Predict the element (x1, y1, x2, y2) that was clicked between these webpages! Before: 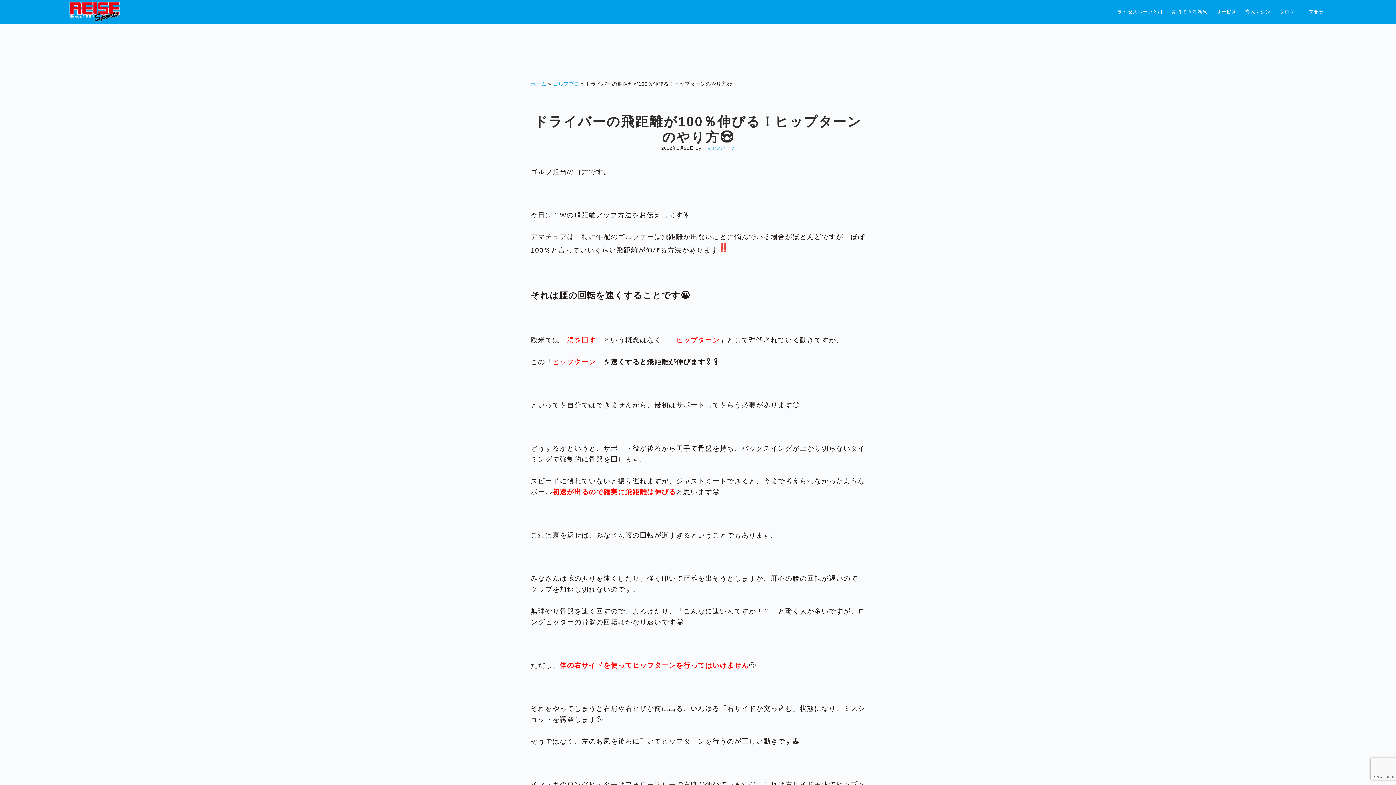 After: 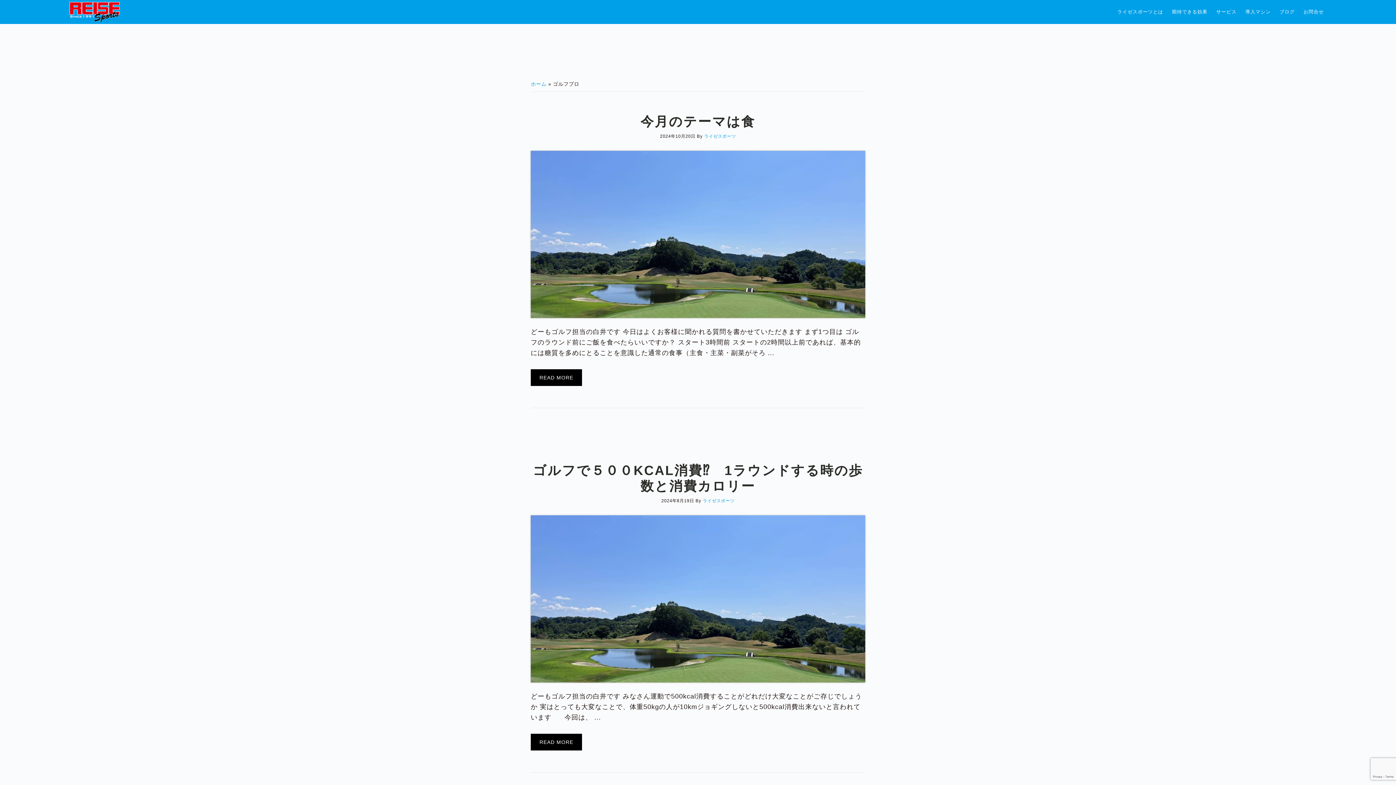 Action: bbox: (553, 81, 579, 86) label: ゴルフプロ